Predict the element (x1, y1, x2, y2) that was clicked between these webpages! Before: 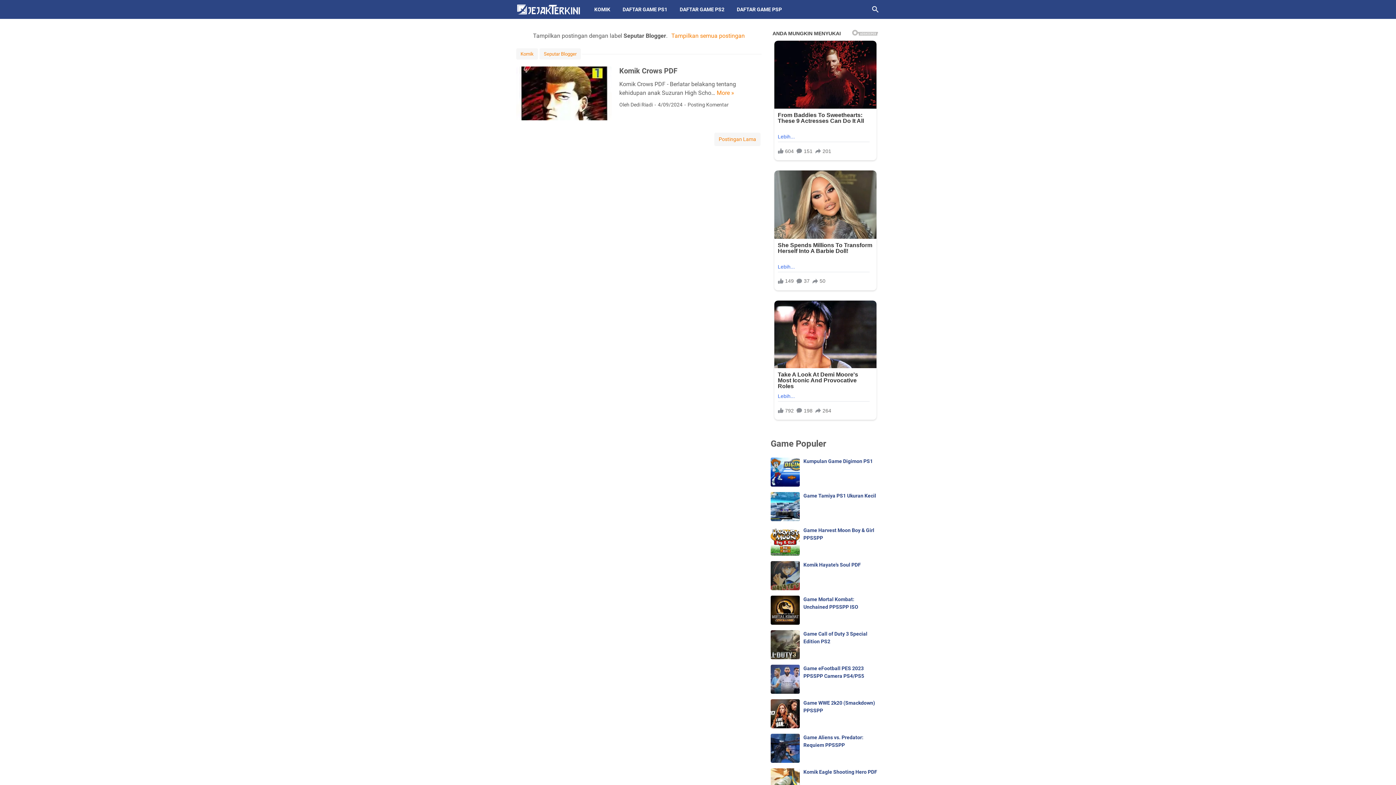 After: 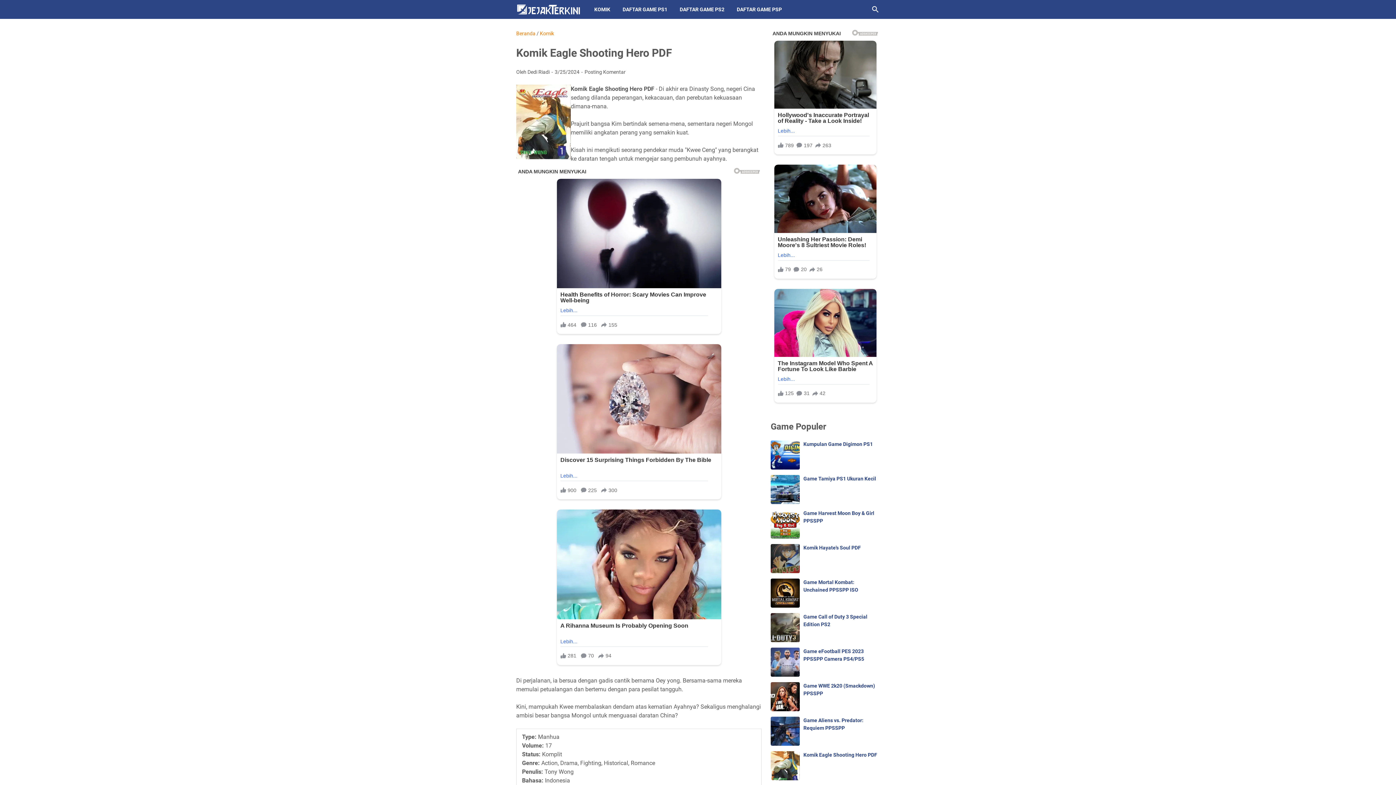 Action: bbox: (770, 768, 800, 797)